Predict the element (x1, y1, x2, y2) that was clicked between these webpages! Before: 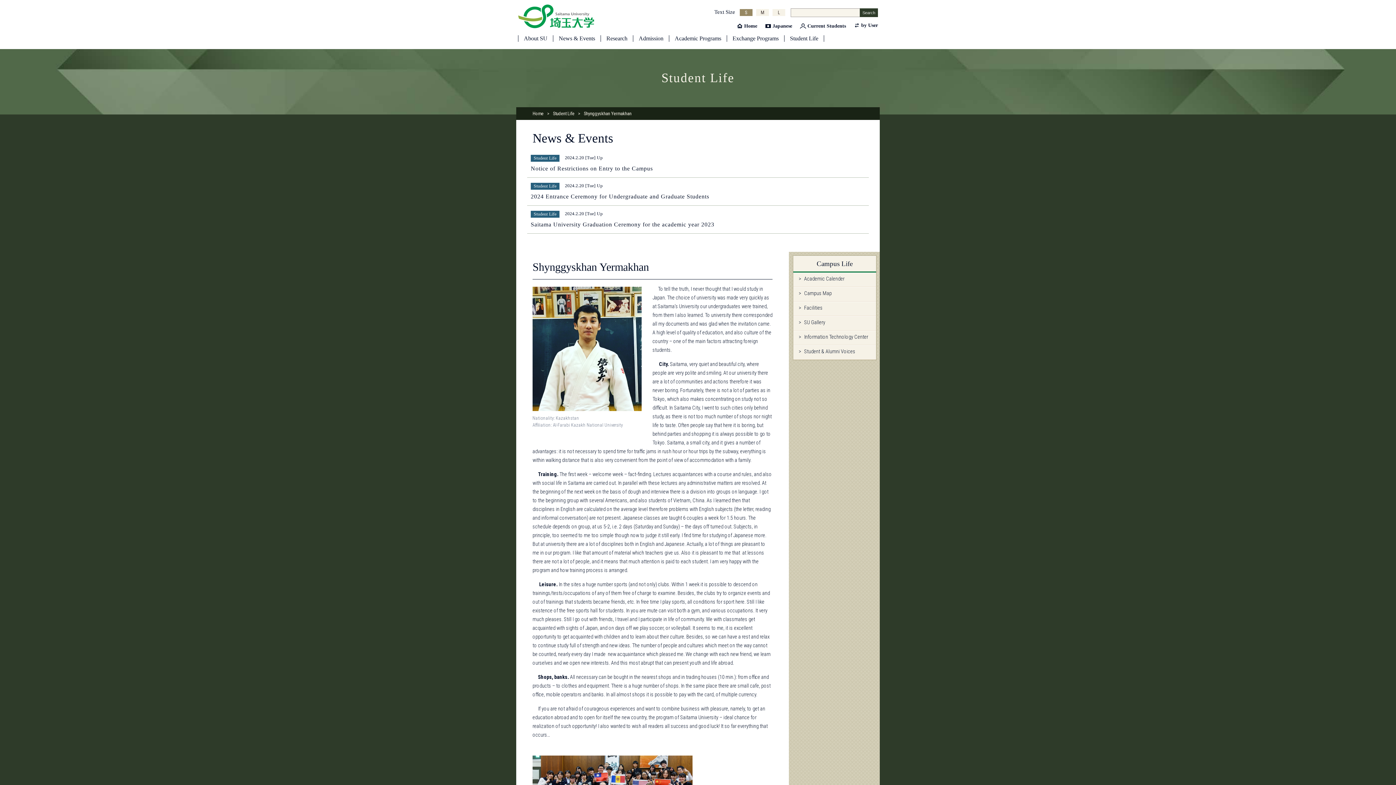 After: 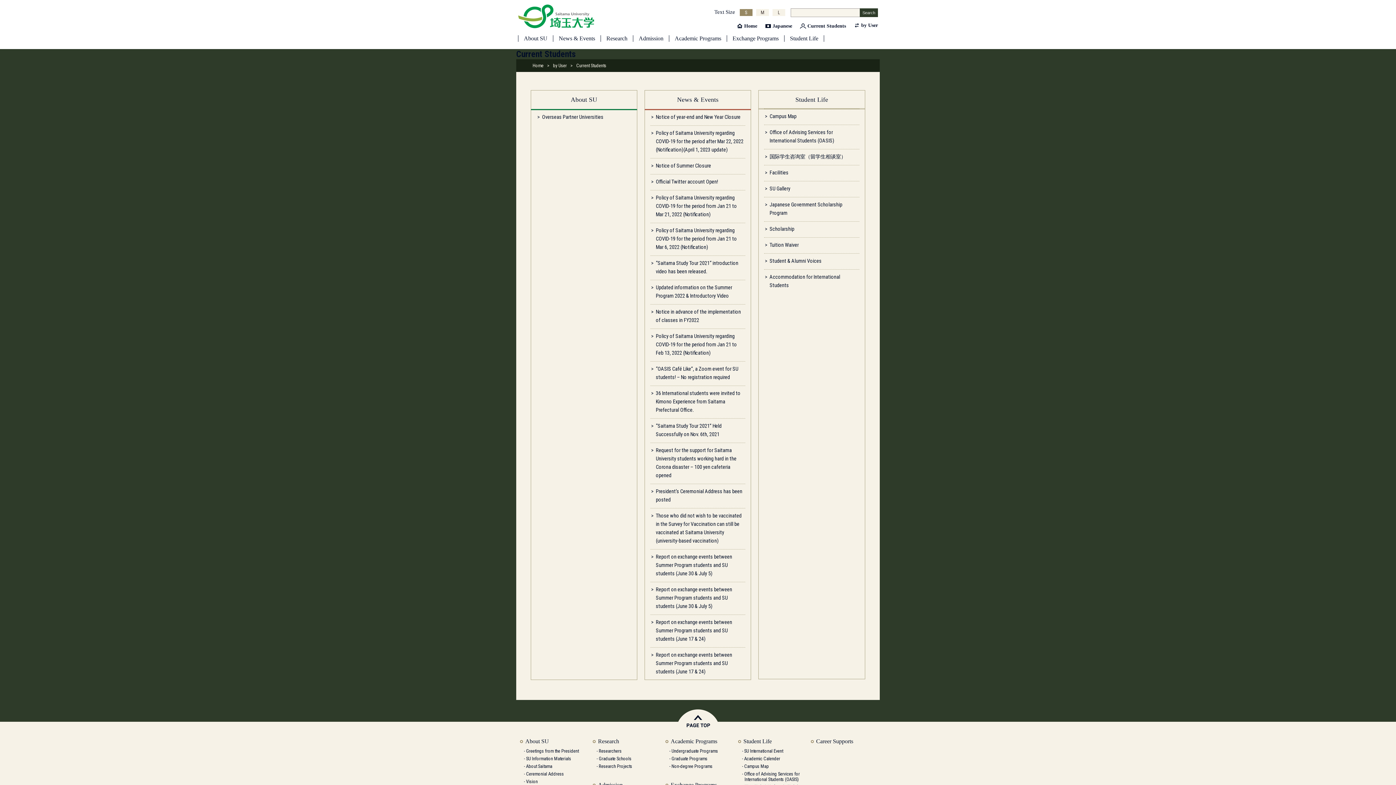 Action: label: Current Students bbox: (799, 23, 846, 28)